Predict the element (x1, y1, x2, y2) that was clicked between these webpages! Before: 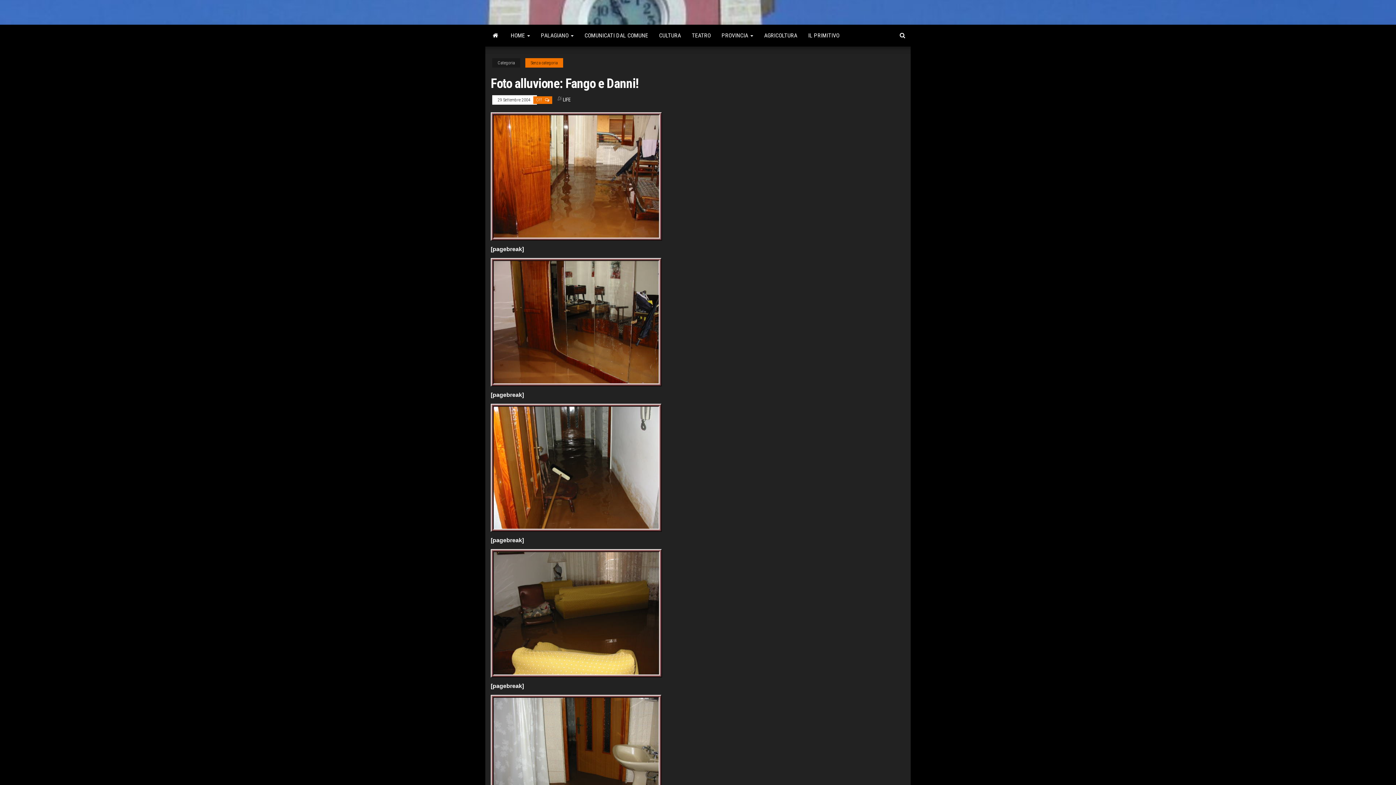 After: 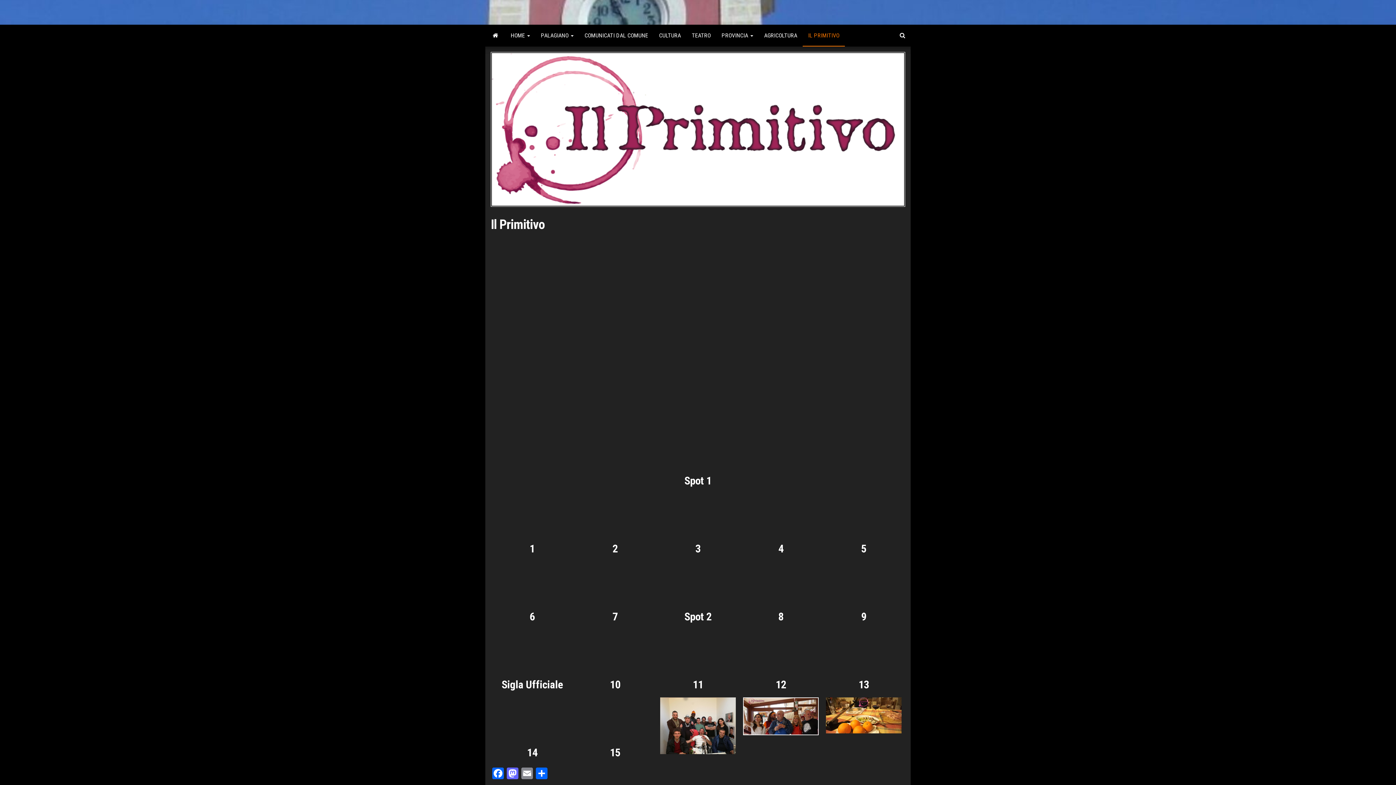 Action: bbox: (802, 24, 845, 46) label: IL PRIMITIVO